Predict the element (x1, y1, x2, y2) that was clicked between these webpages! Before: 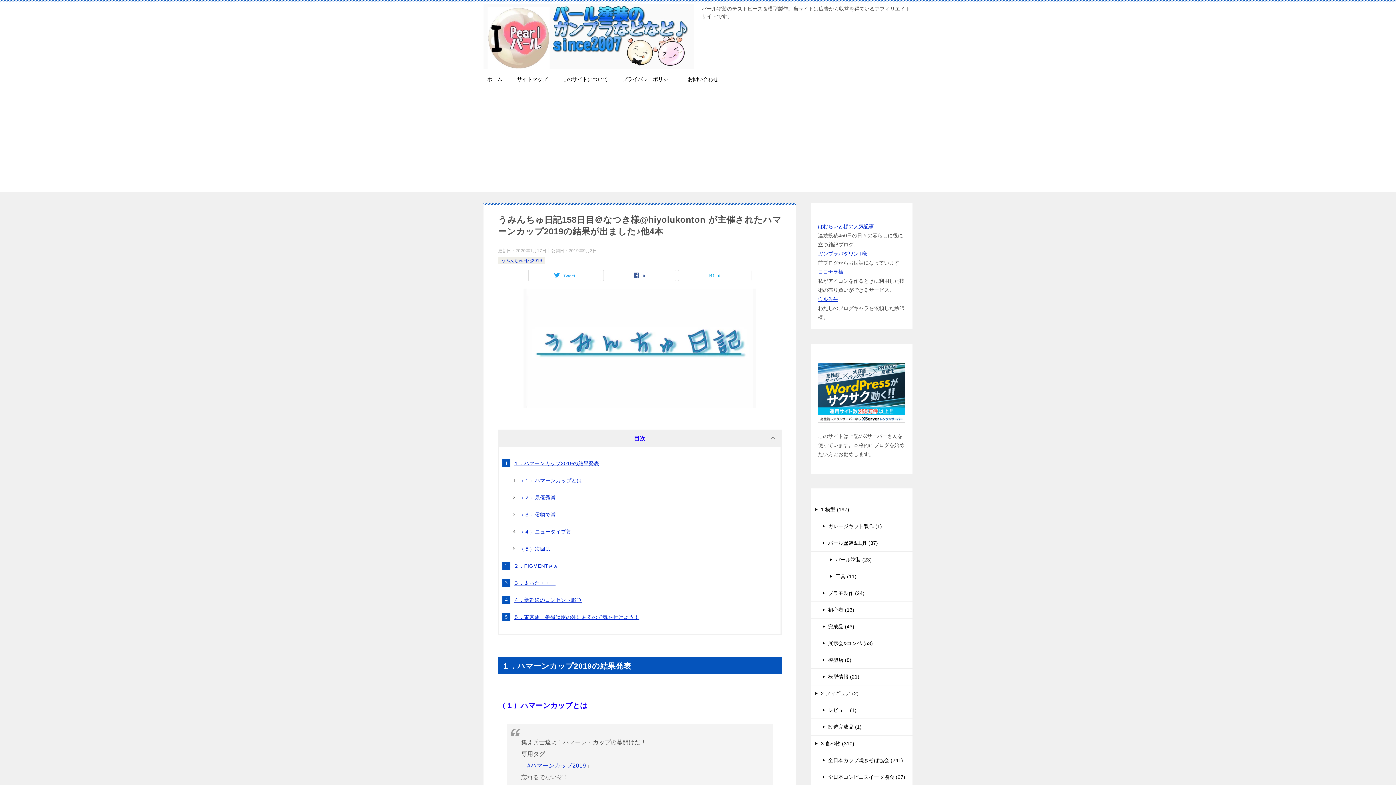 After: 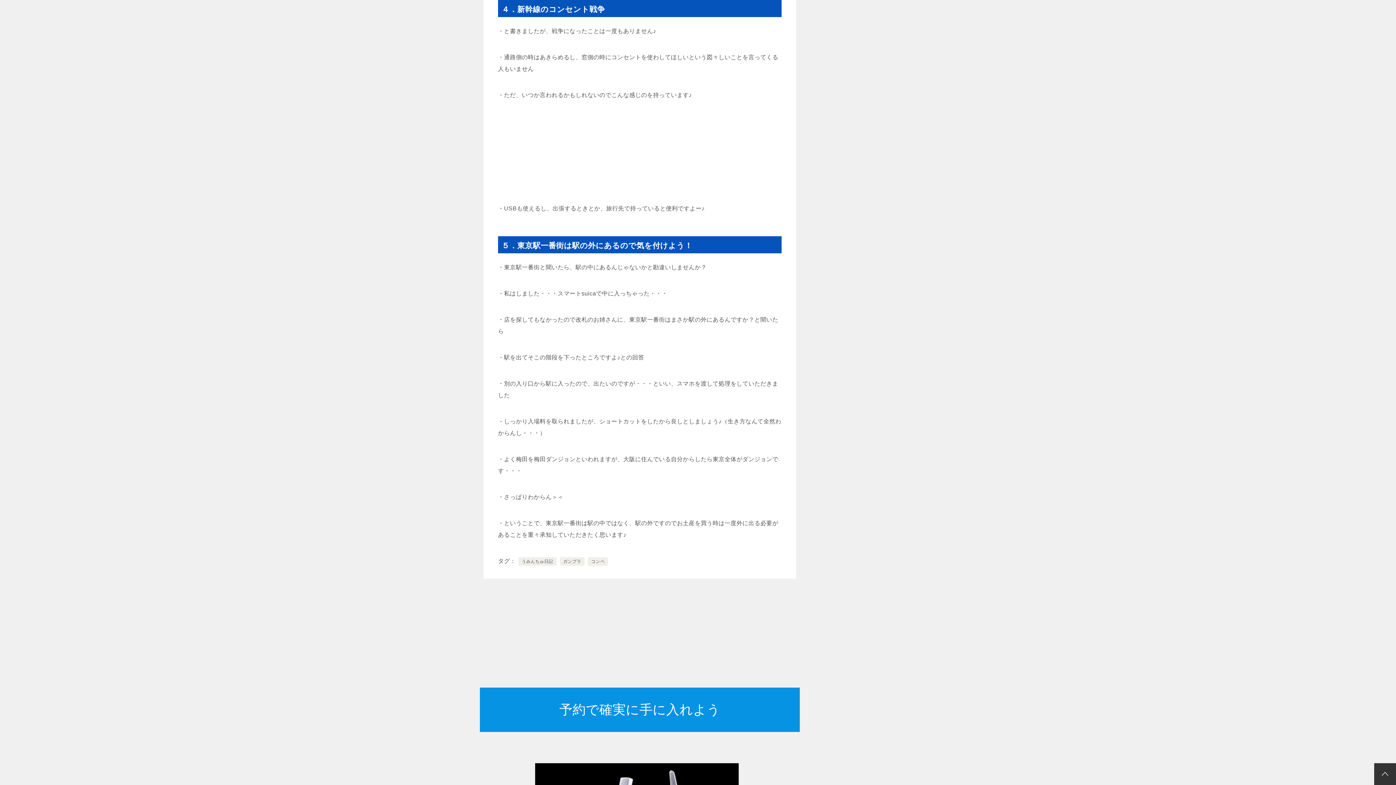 Action: bbox: (513, 597, 581, 603) label: ４．新幹線のコンセント戦争